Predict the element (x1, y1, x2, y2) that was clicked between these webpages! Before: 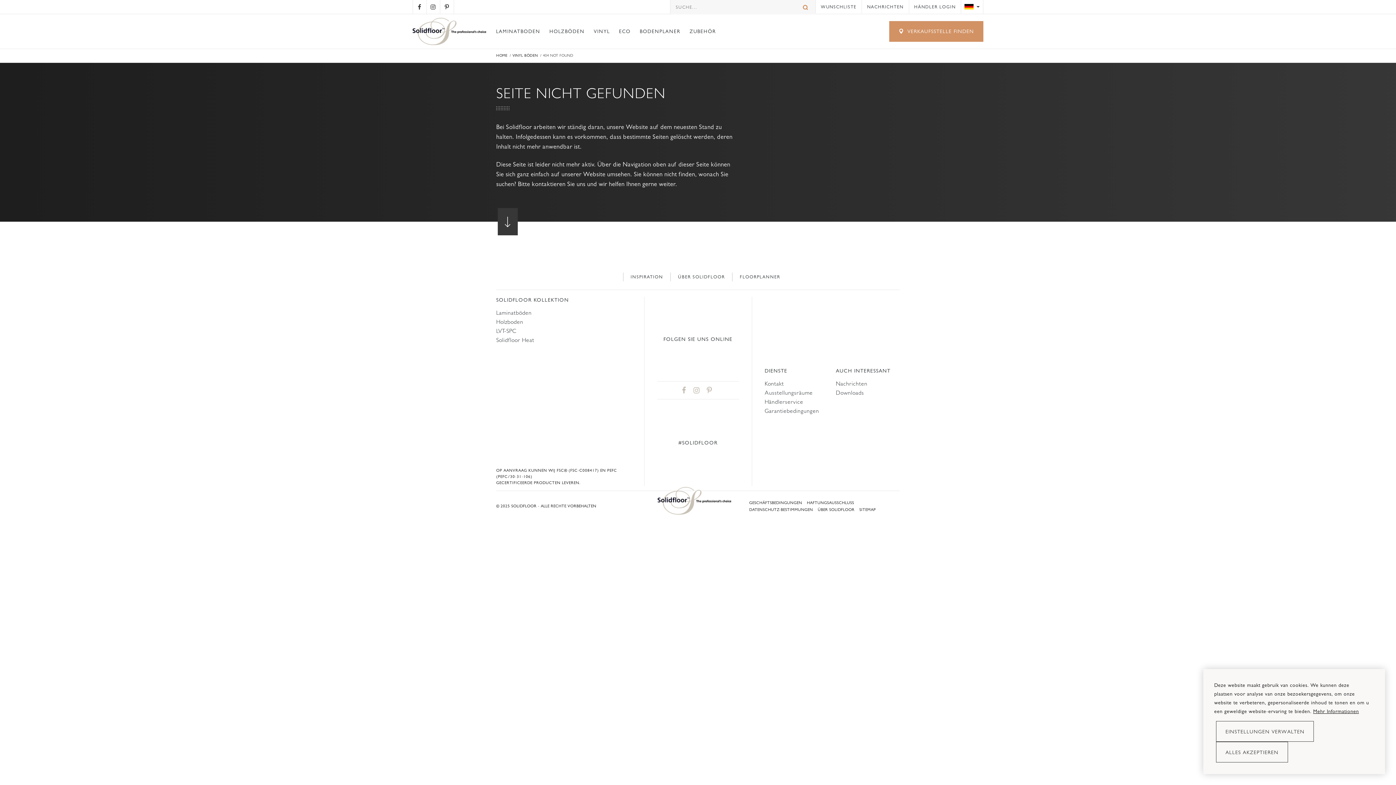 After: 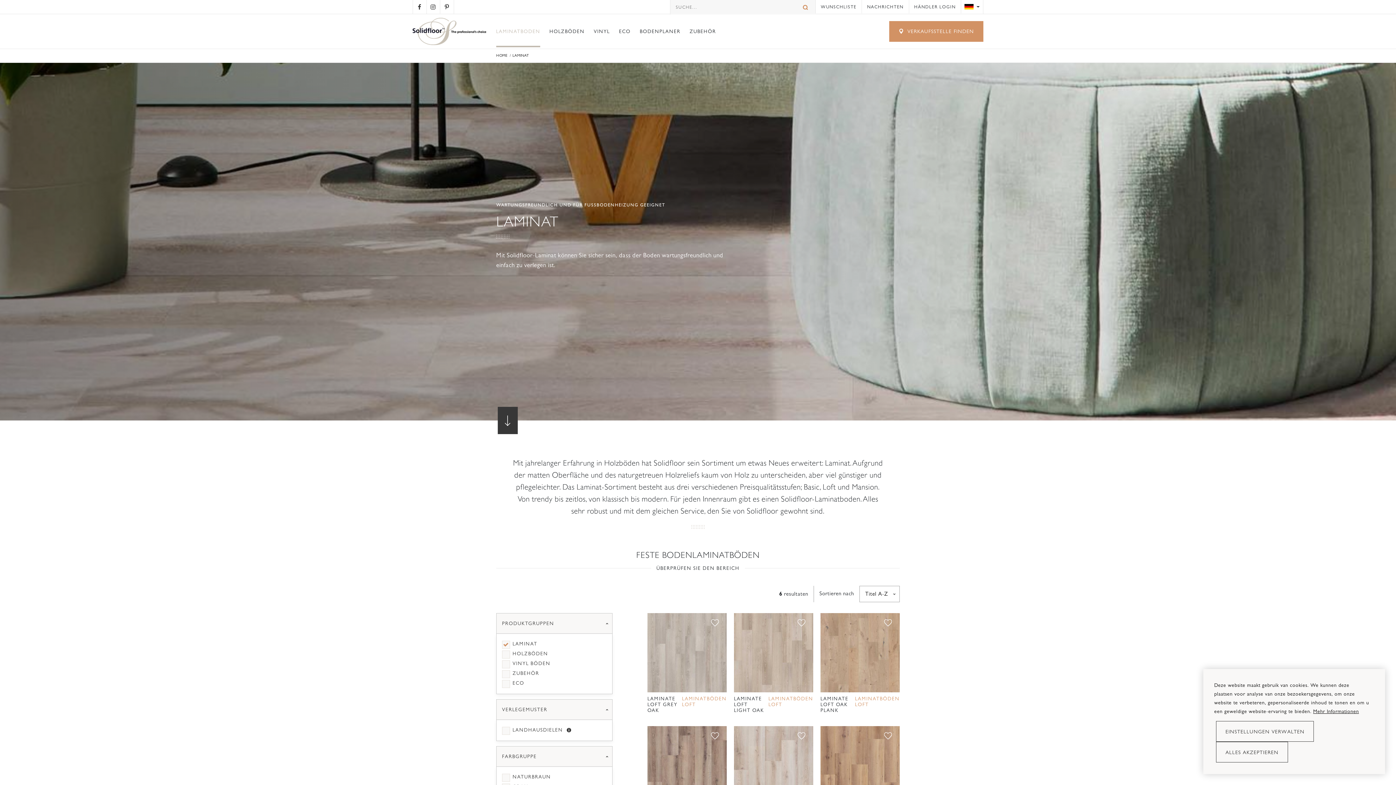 Action: label: LAMINATBODEN bbox: (491, 15, 545, 47)